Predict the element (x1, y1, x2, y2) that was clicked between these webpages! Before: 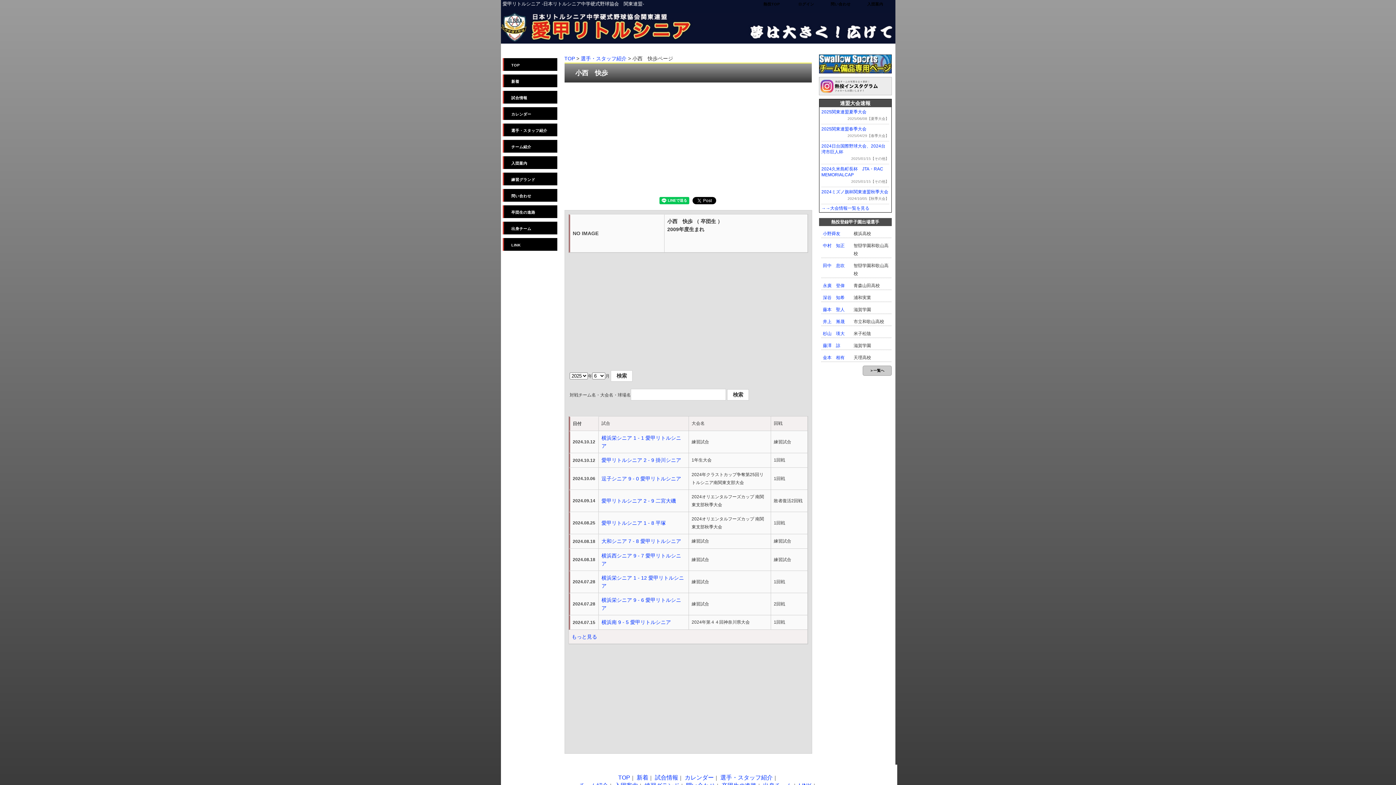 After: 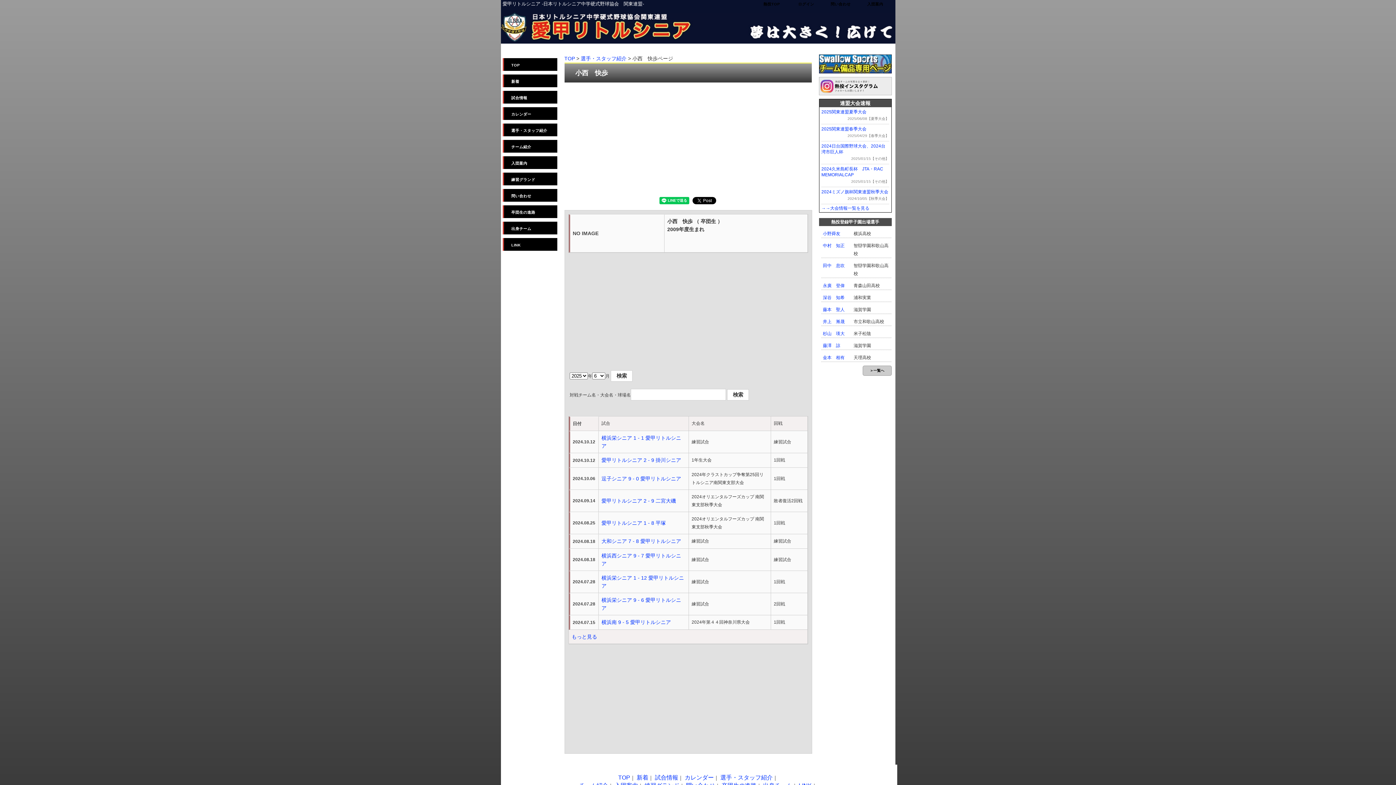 Action: bbox: (819, 90, 891, 96)